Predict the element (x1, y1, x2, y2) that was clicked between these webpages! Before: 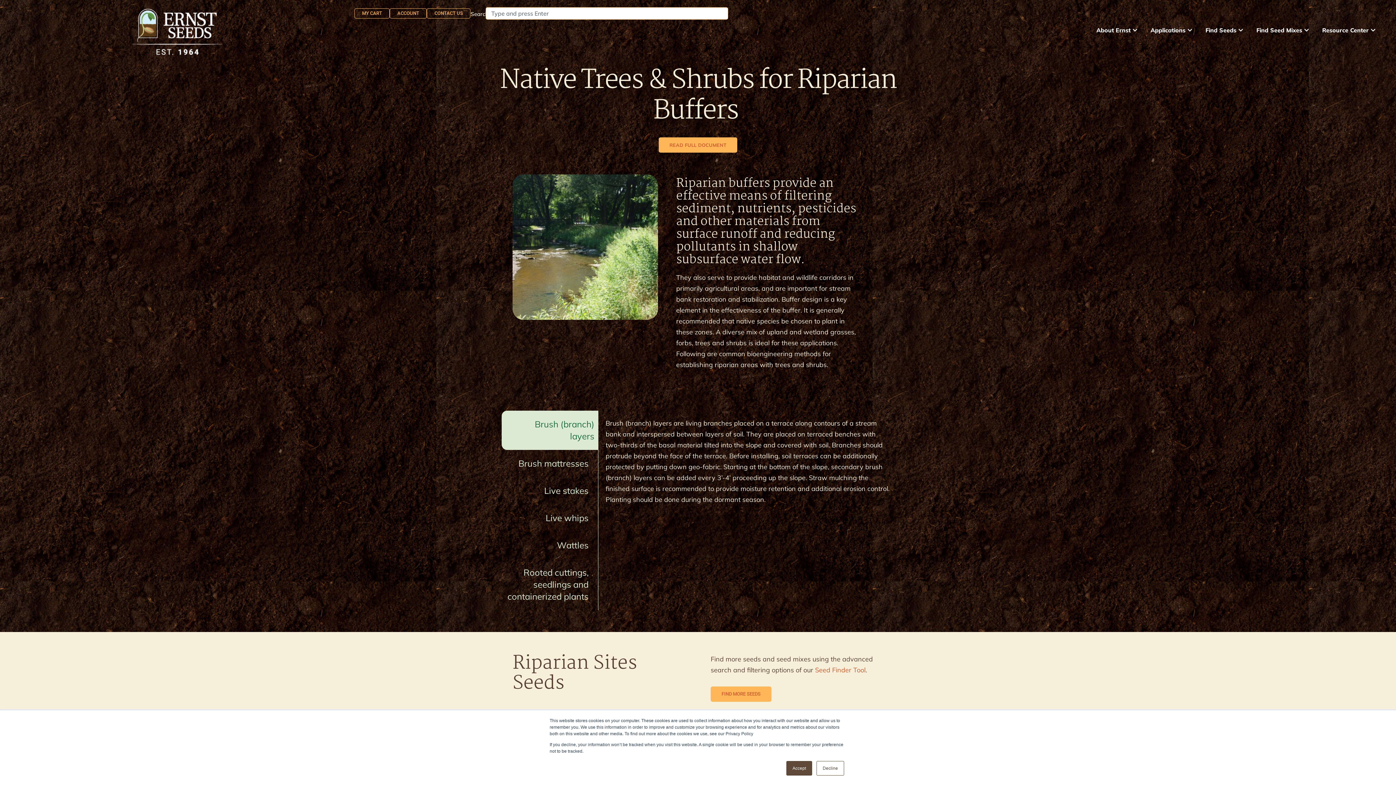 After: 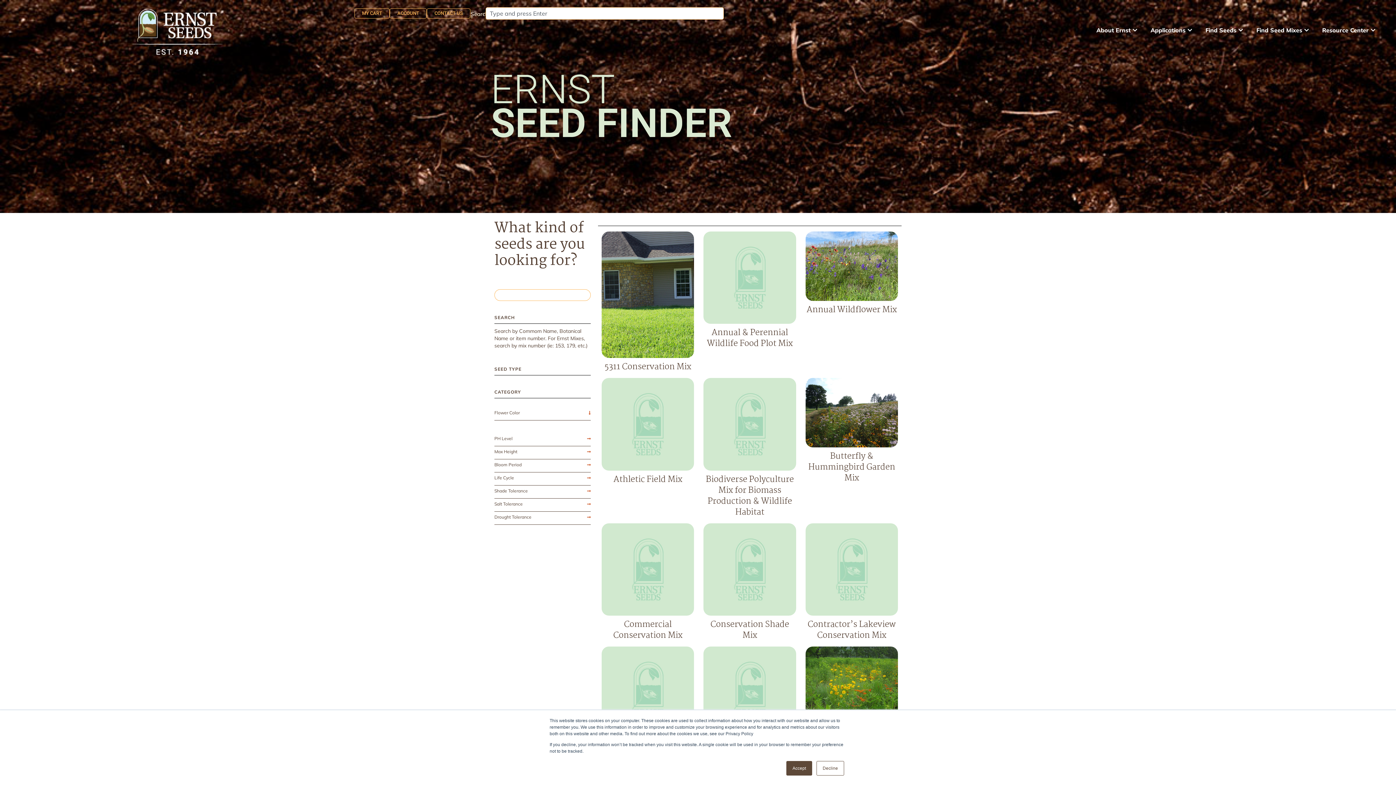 Action: bbox: (1256, 26, 1302, 34) label: Find Seed Mixes